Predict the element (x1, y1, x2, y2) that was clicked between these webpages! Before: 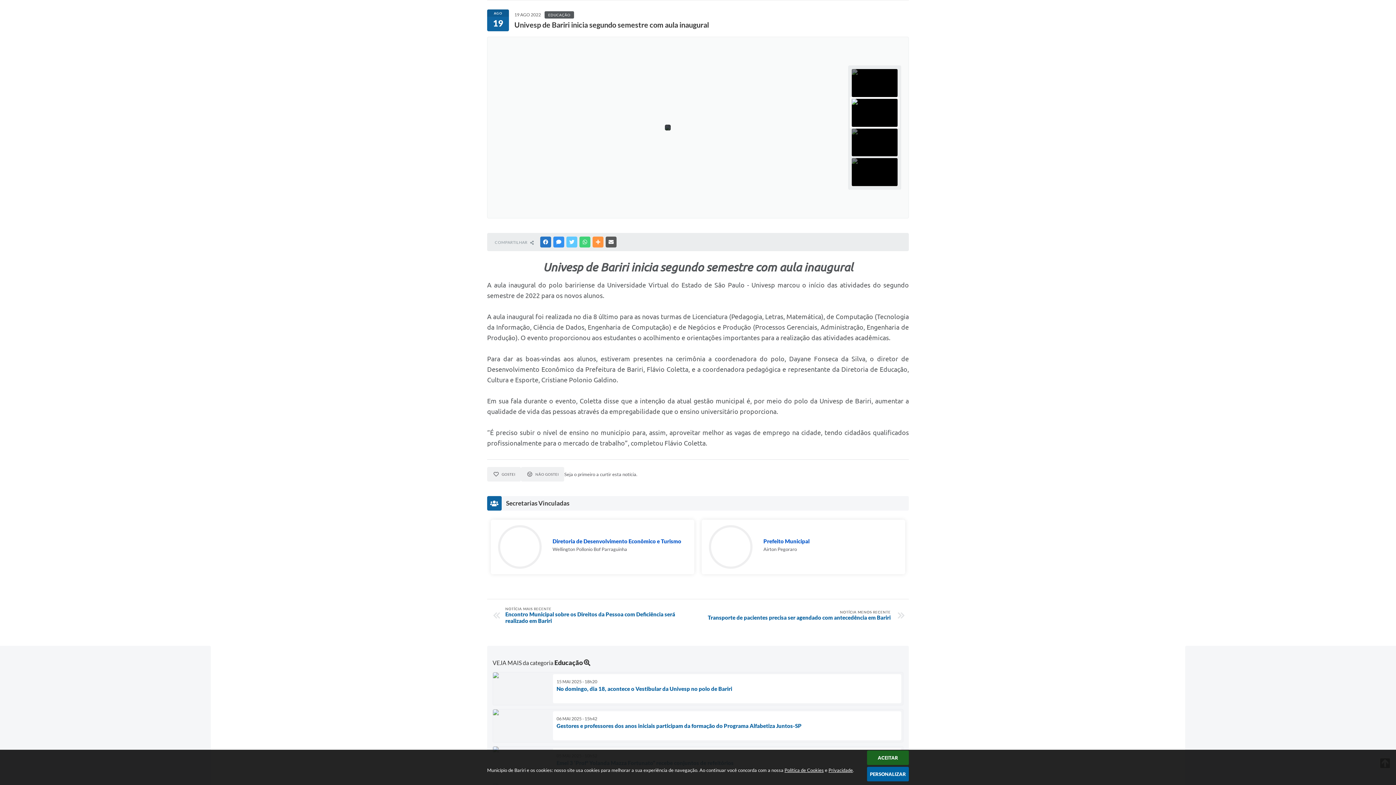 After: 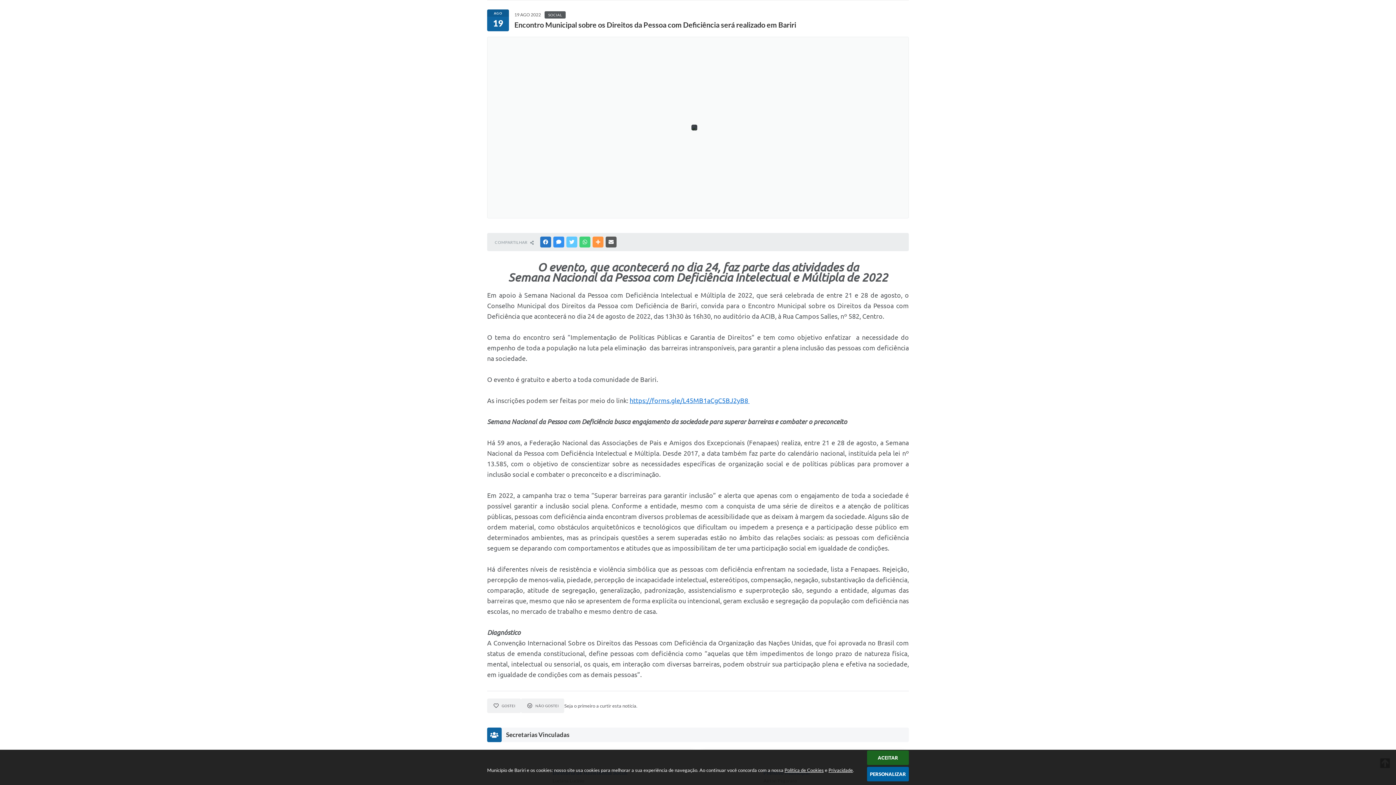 Action: bbox: (505, 607, 694, 624) label: NOTÍCIA MAIS RECENTE
Encontro Municipal sobre os Direitos da Pessoa com Deficiência será realizado em Bariri